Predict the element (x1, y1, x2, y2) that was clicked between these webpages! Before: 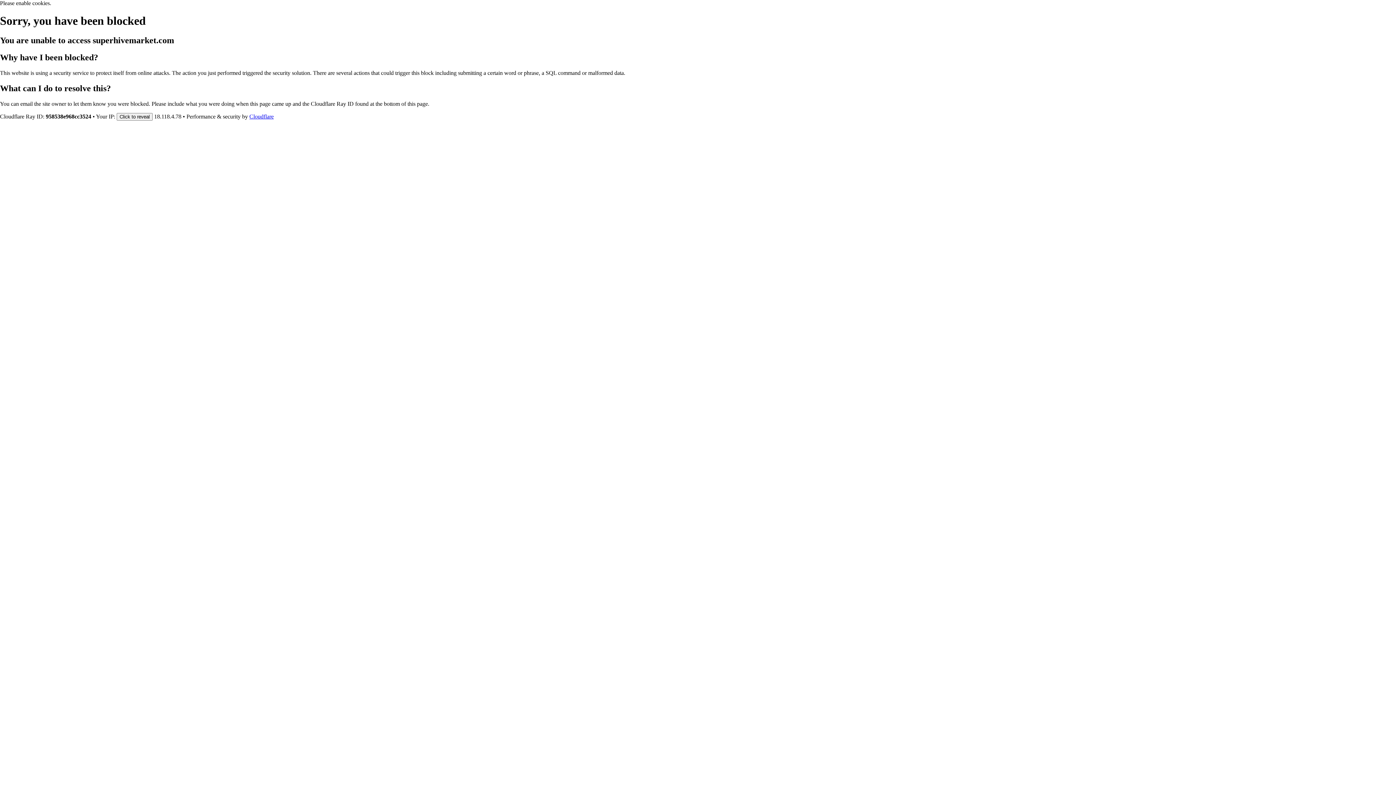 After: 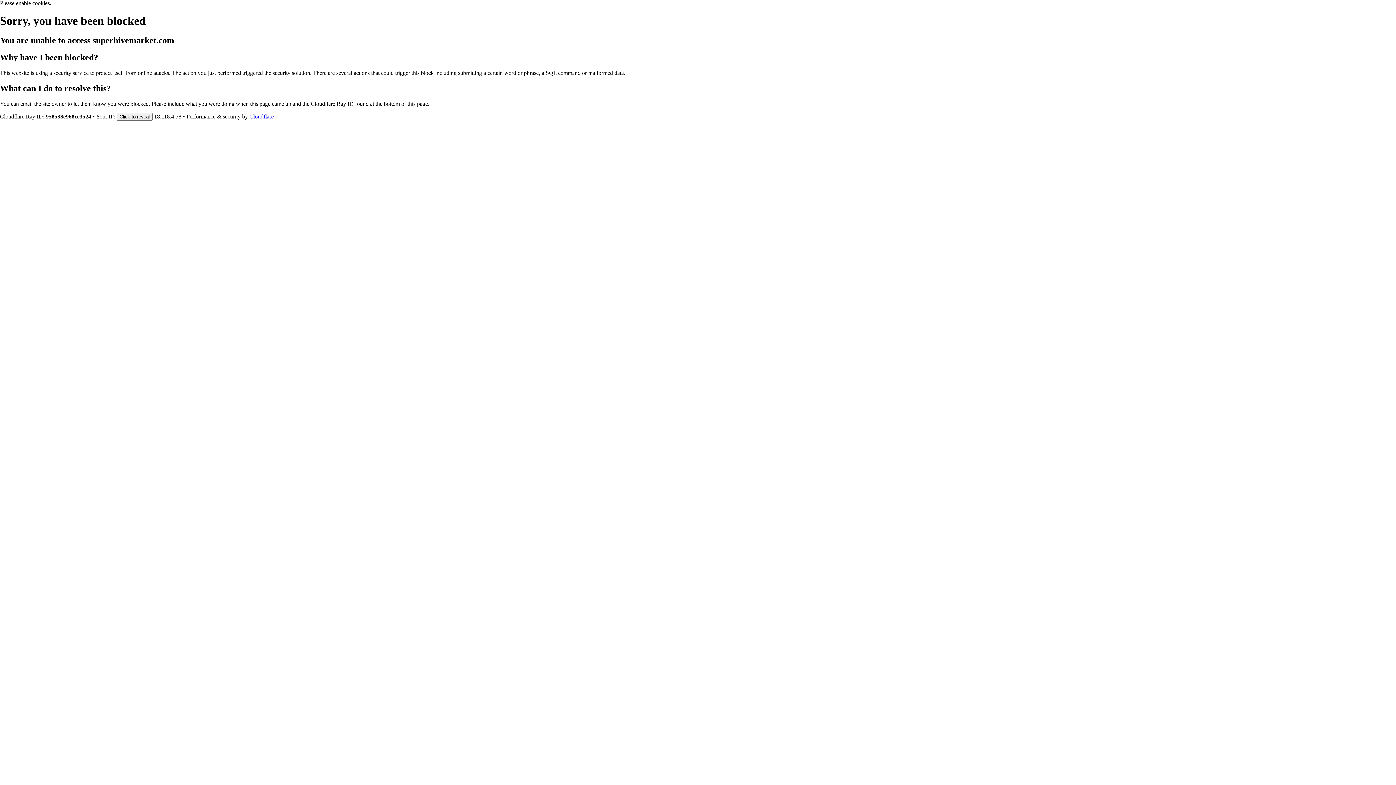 Action: bbox: (249, 113, 273, 119) label: Cloudflare